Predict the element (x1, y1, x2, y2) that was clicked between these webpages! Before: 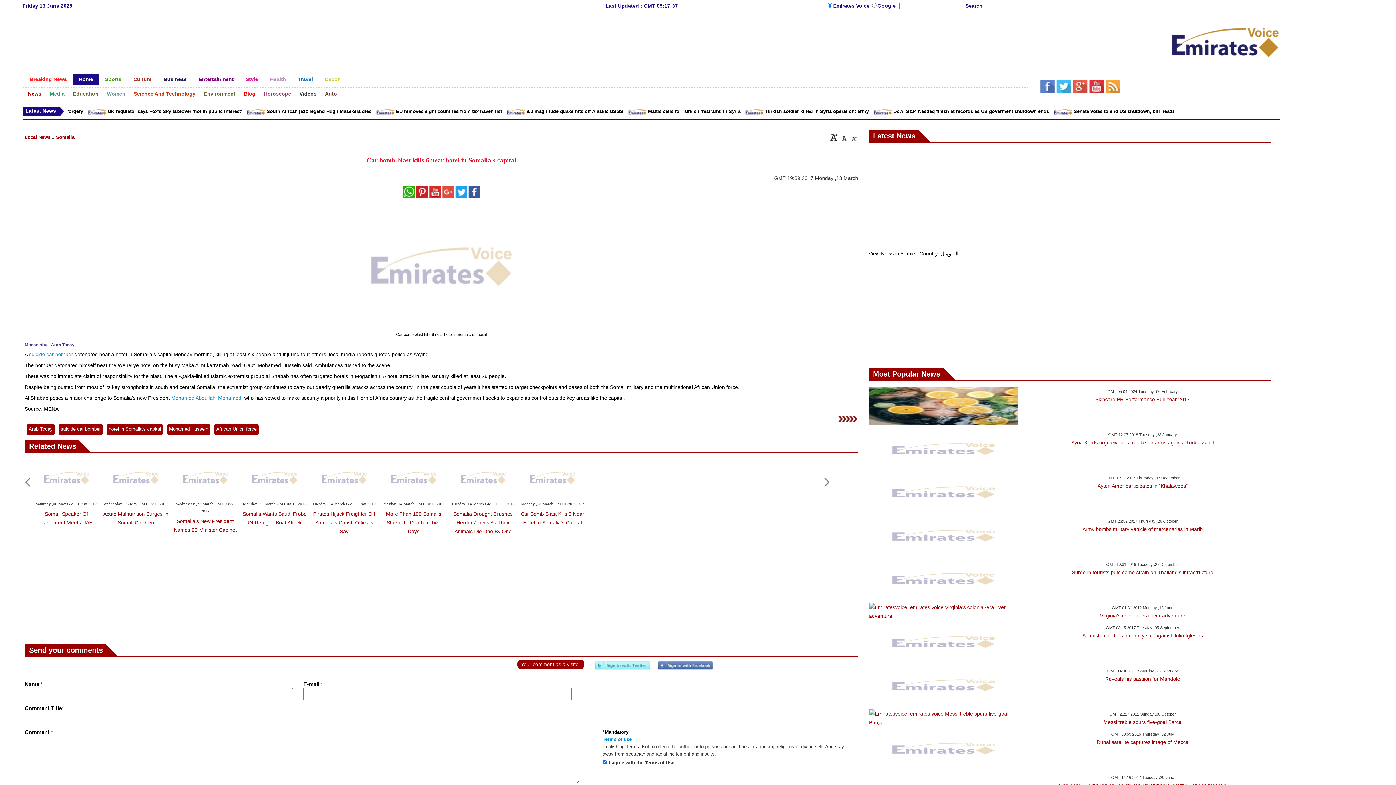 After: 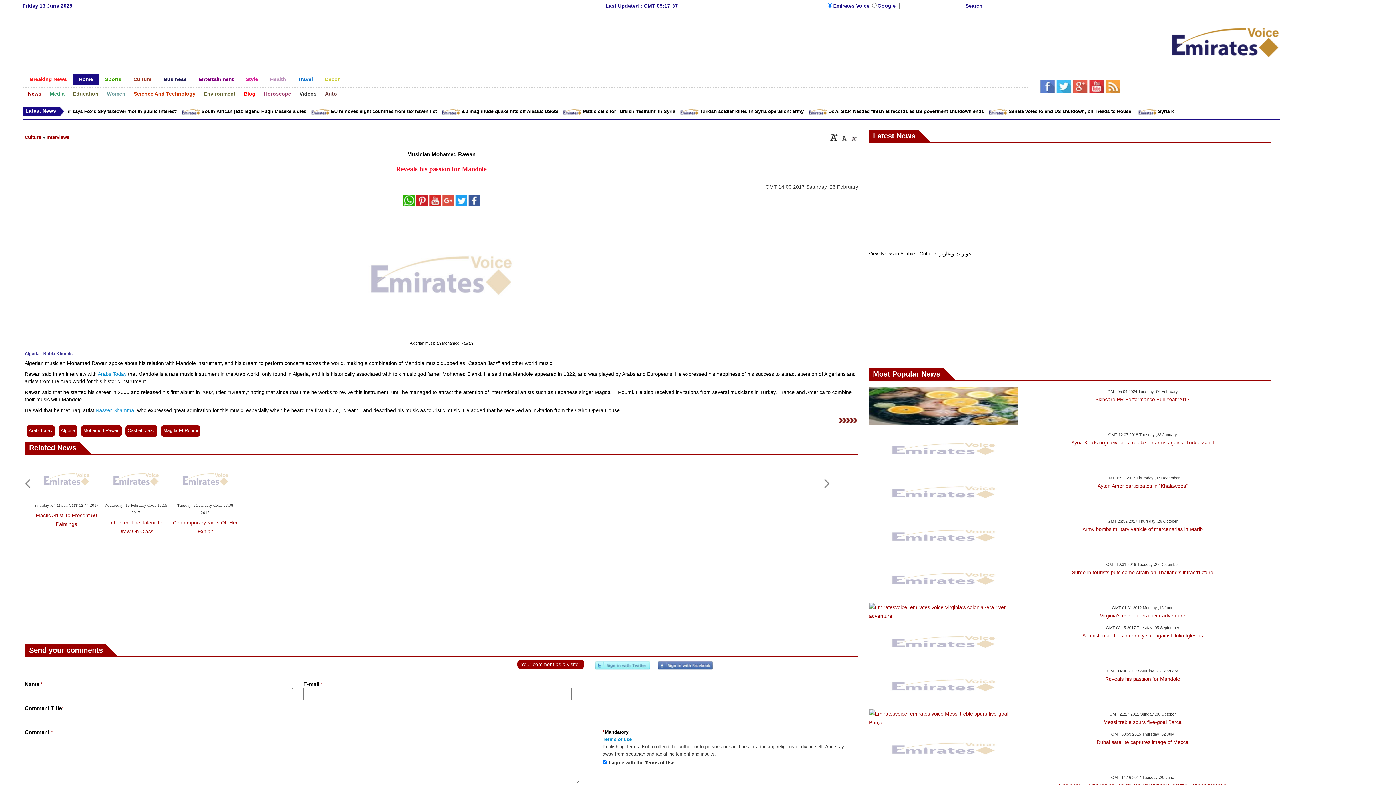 Action: label: Reveals his passion for Mandole bbox: (1105, 676, 1180, 682)